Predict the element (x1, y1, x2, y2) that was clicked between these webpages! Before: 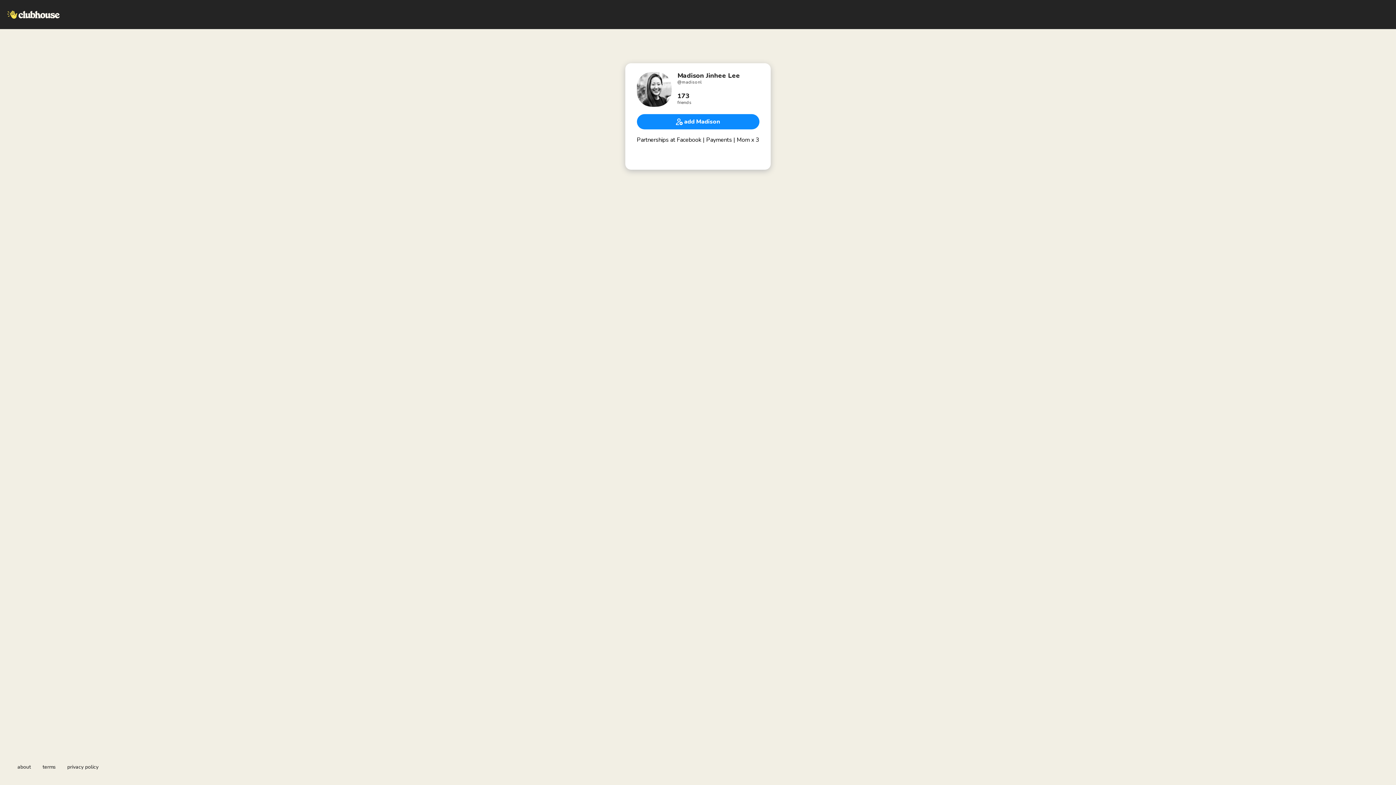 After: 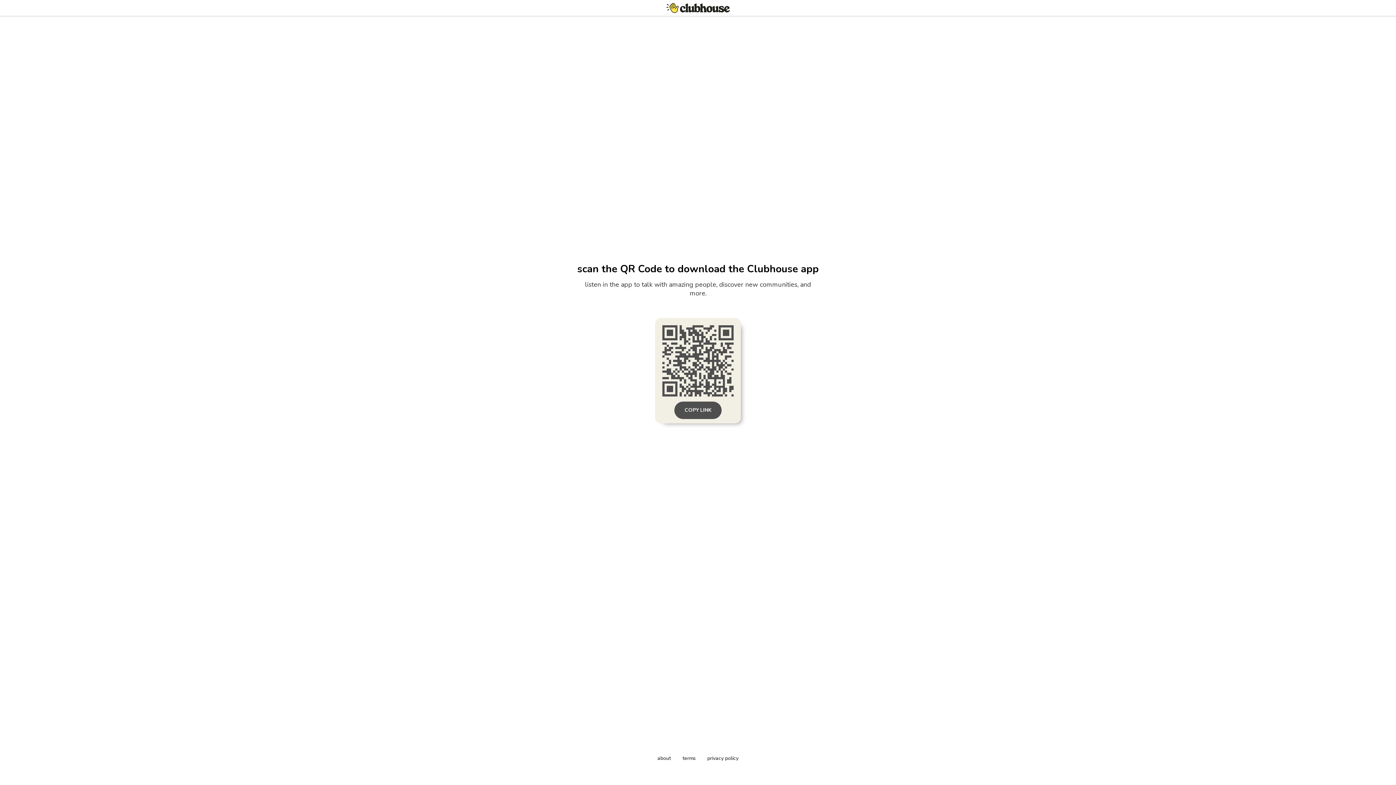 Action: label: add Madison bbox: (636, 114, 759, 129)